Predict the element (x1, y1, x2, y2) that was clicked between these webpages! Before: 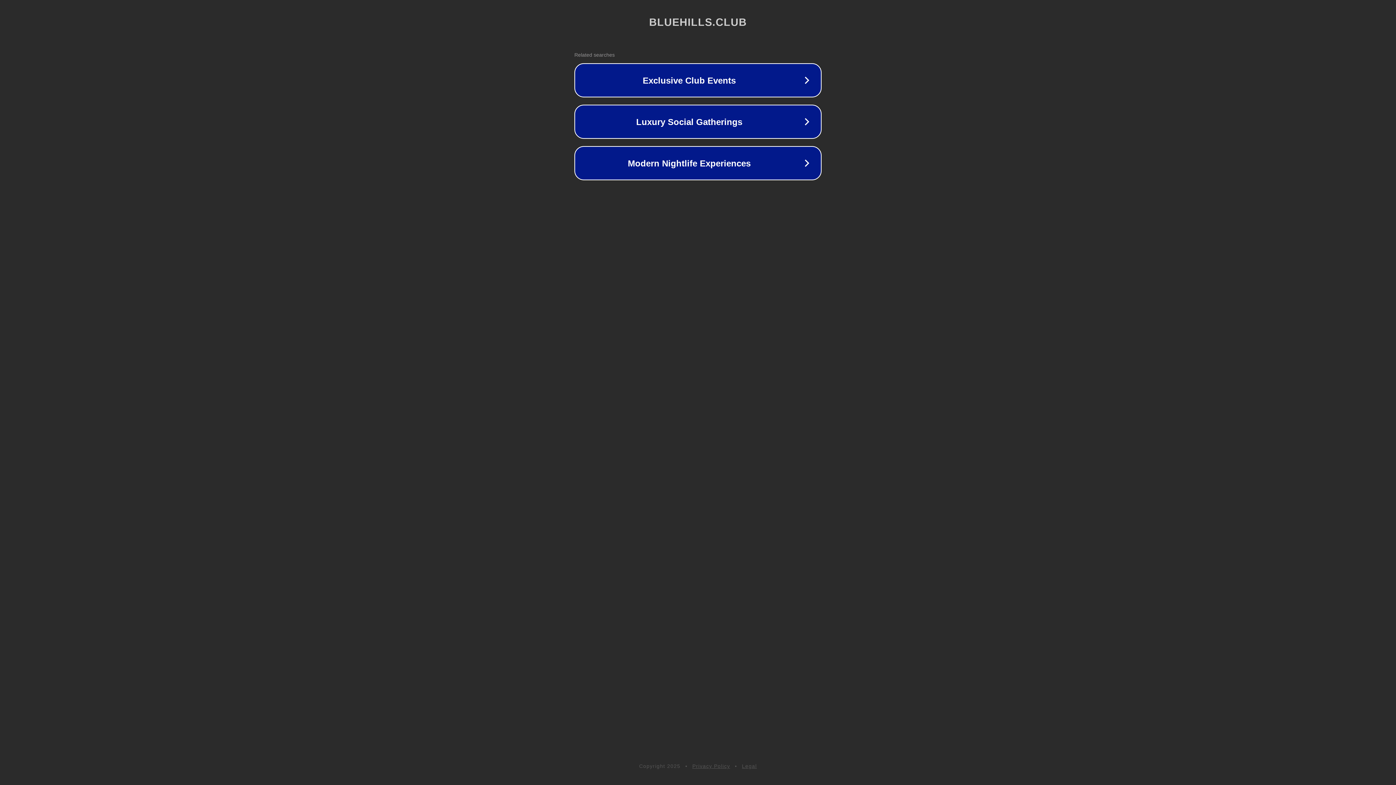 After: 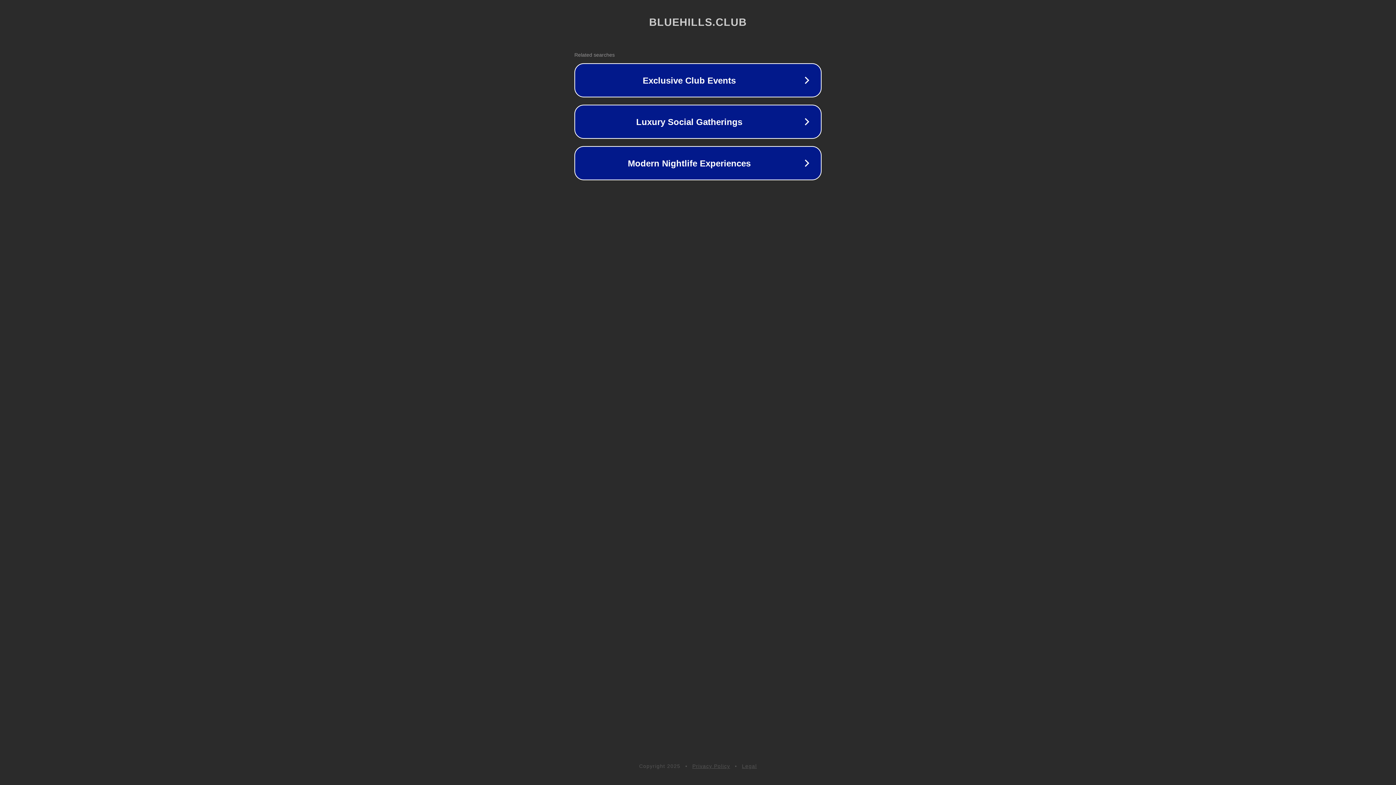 Action: label: Legal bbox: (742, 763, 757, 769)